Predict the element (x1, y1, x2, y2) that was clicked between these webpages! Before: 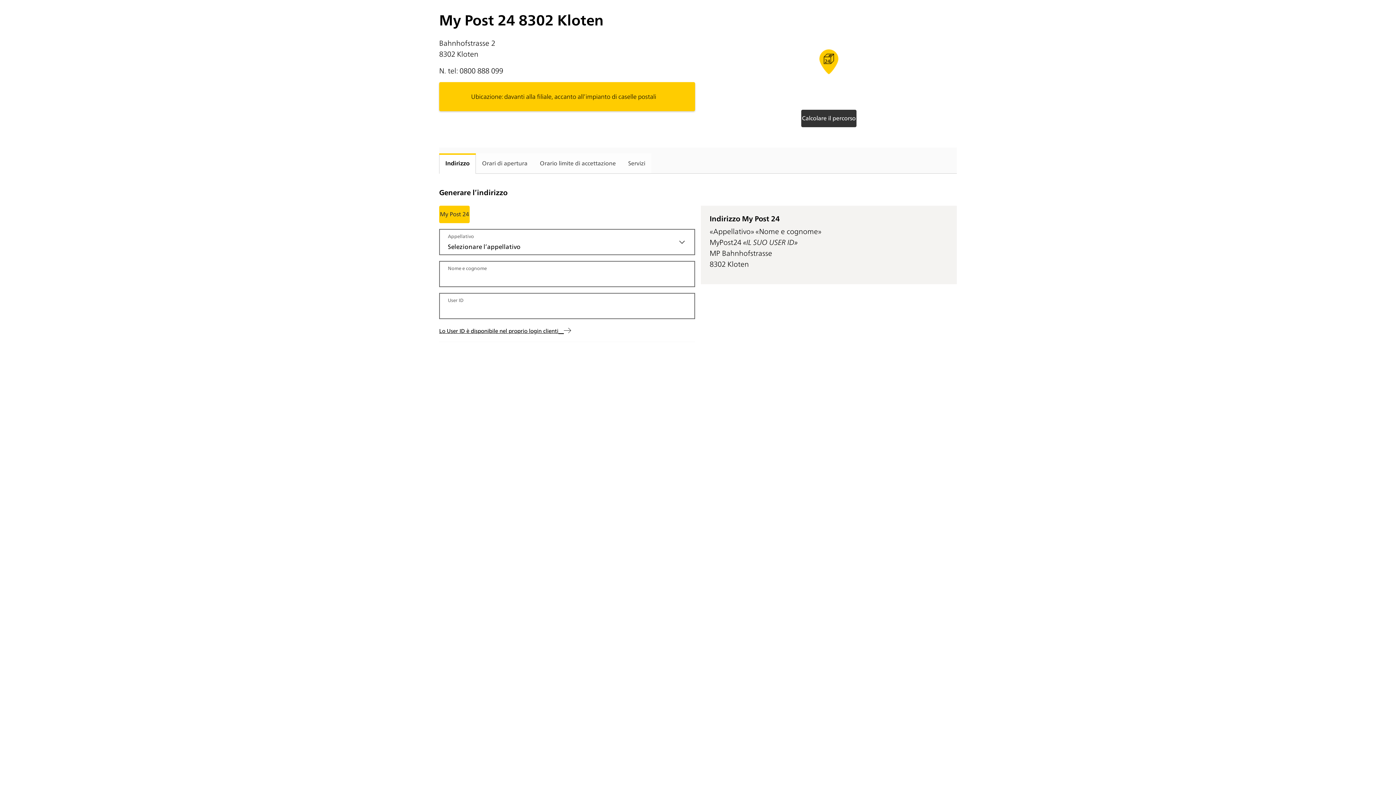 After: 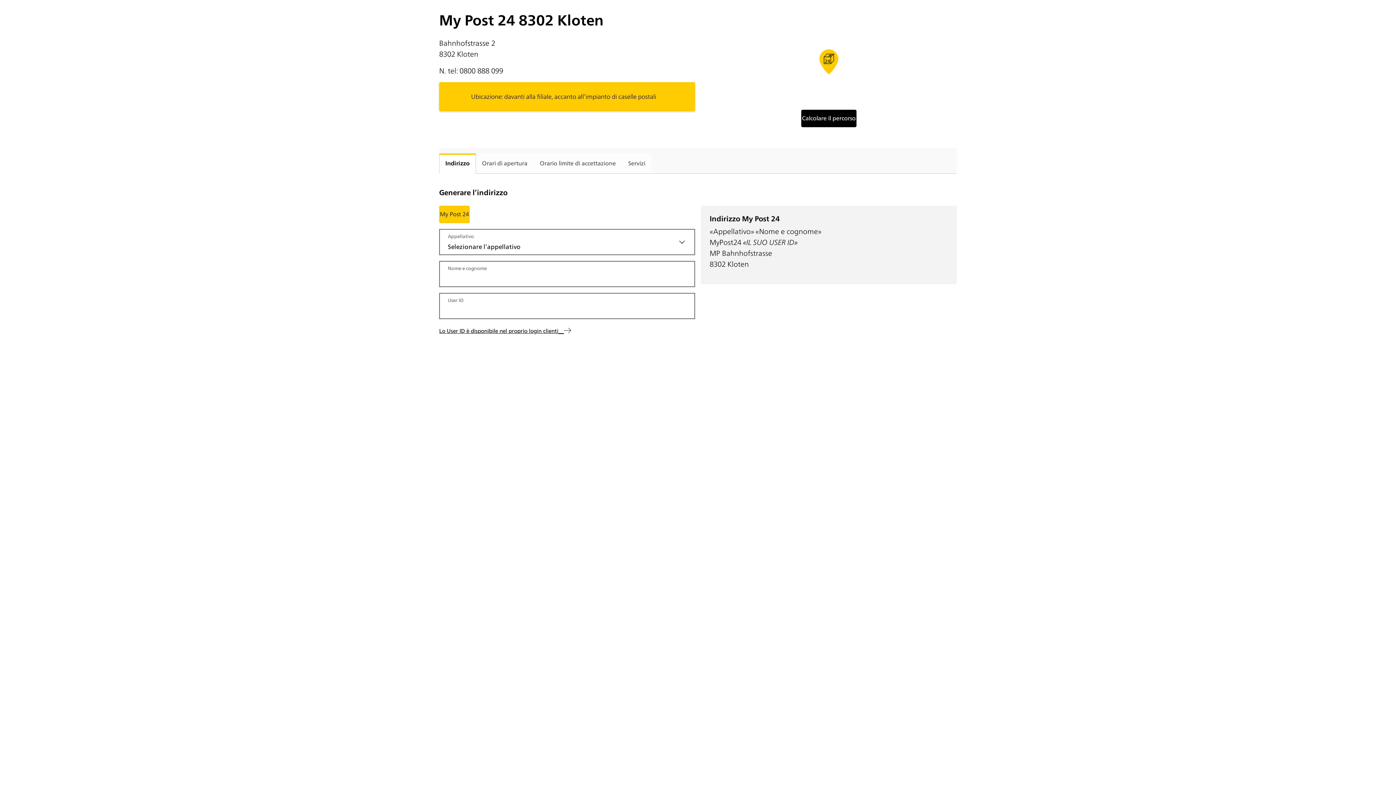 Action: label: Calcolare il percorso bbox: (801, 109, 856, 127)